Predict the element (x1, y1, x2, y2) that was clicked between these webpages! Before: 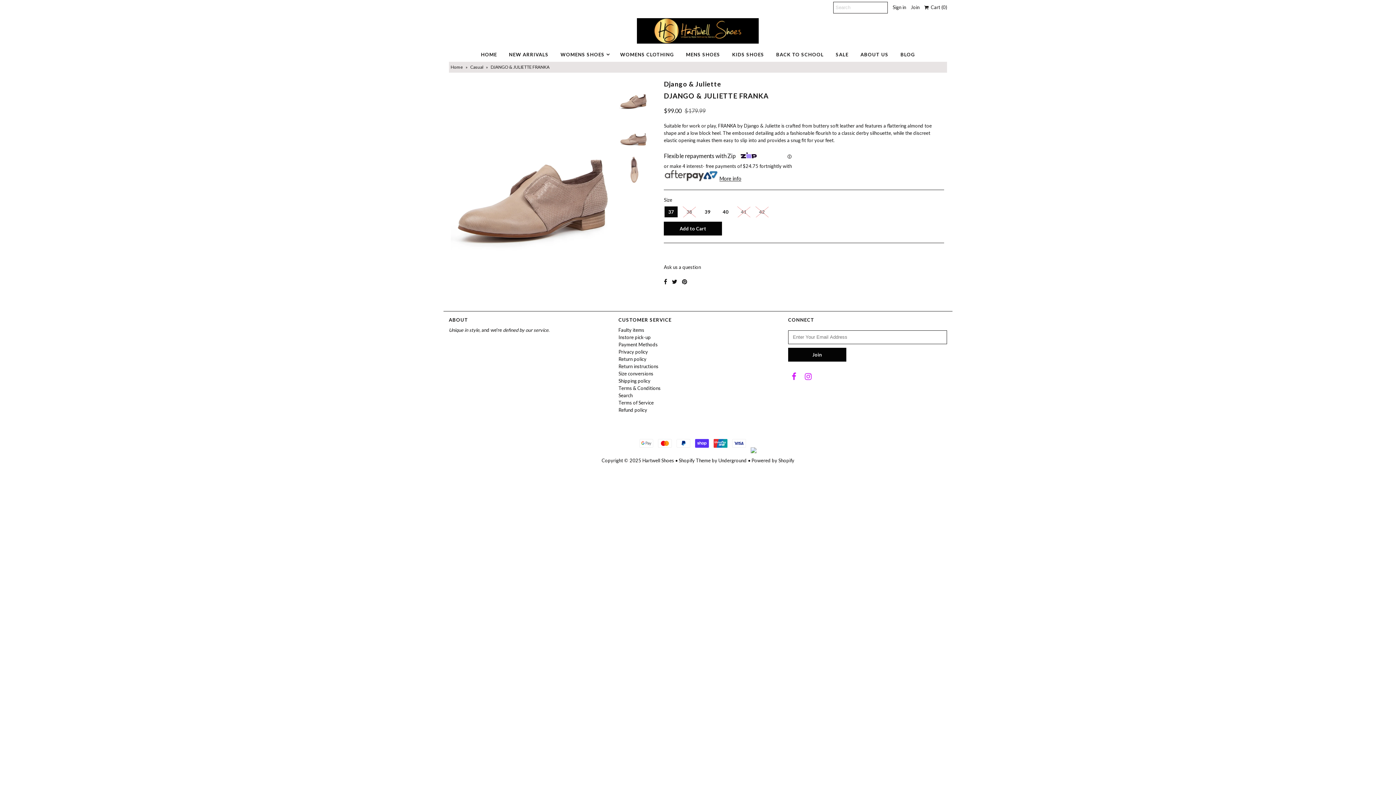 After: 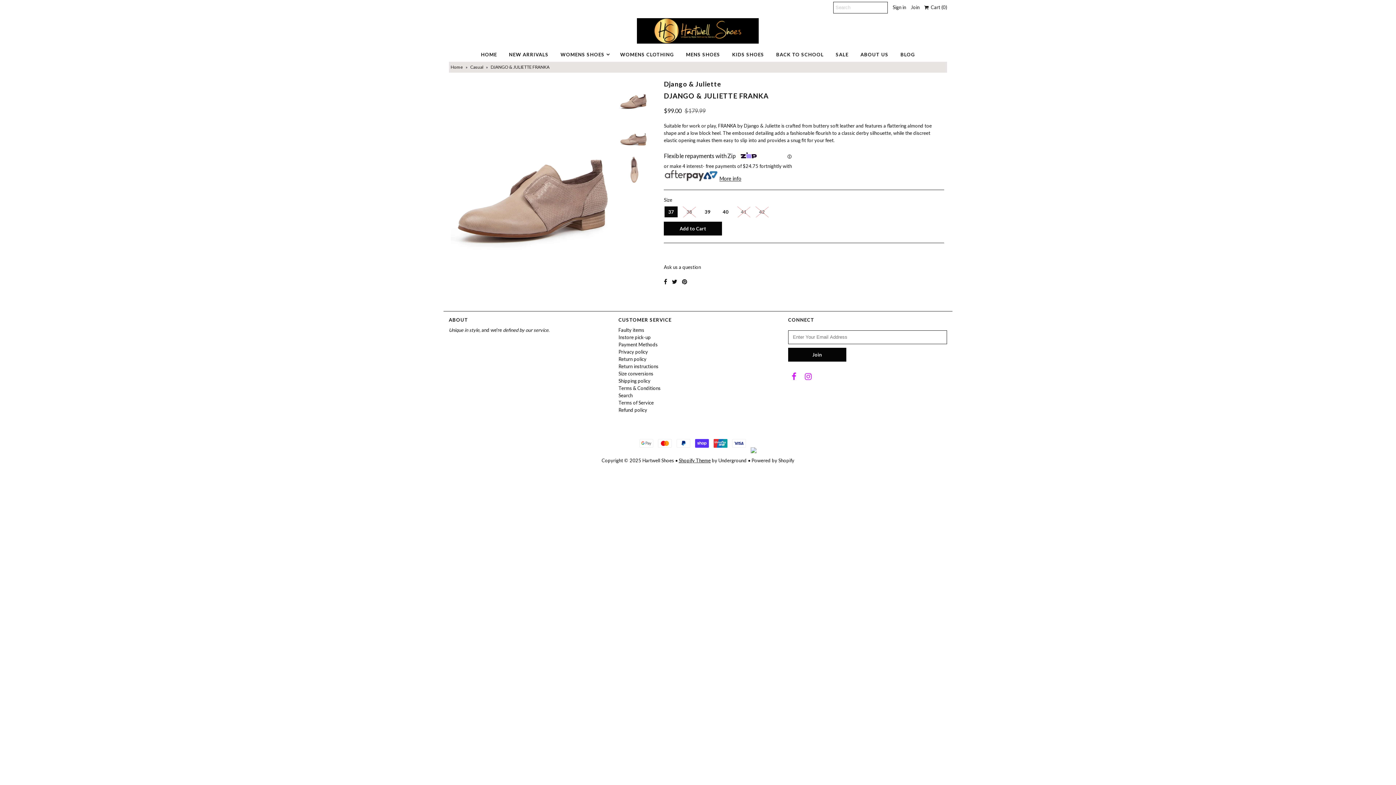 Action: label: Shopify Theme bbox: (678, 457, 710, 463)